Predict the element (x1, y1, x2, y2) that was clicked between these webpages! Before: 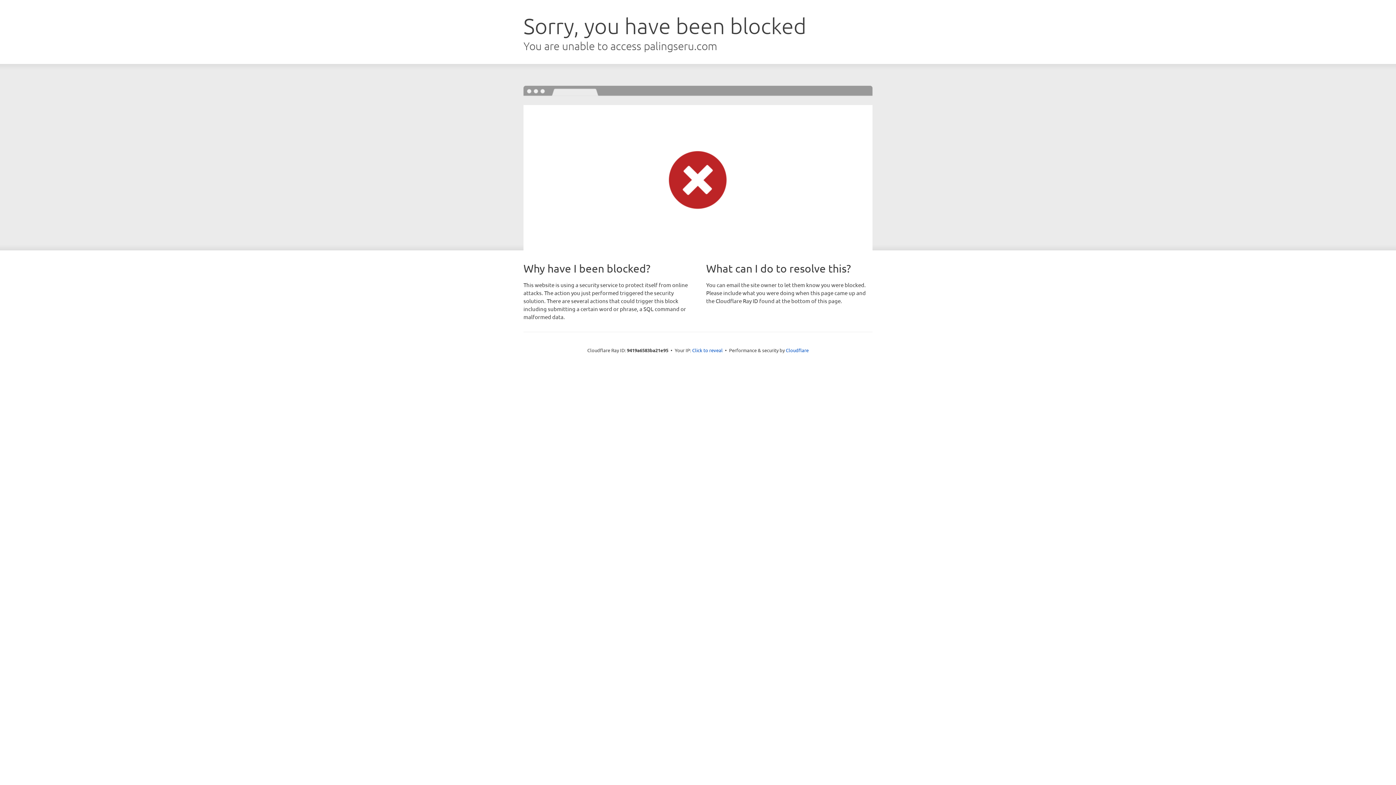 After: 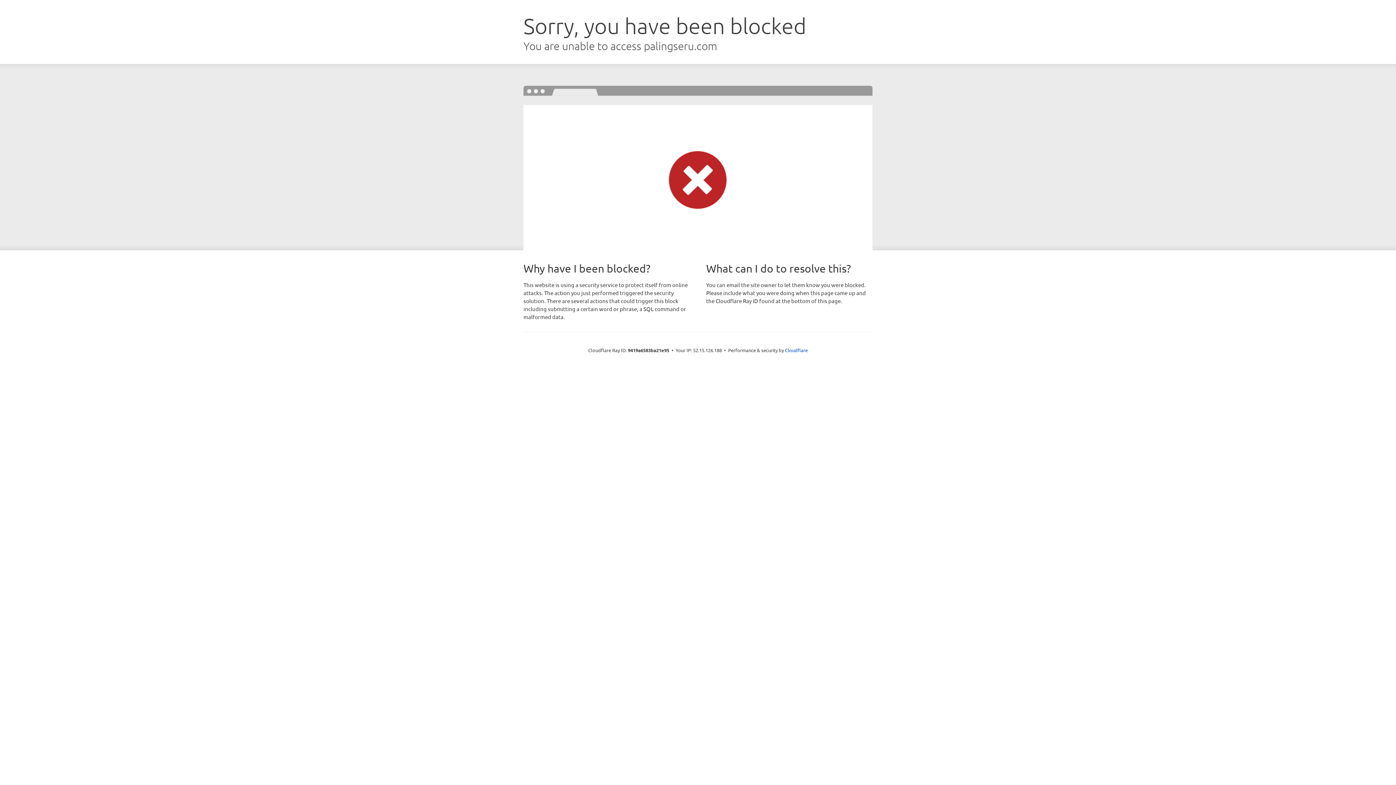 Action: label: Click to reveal bbox: (692, 346, 722, 353)